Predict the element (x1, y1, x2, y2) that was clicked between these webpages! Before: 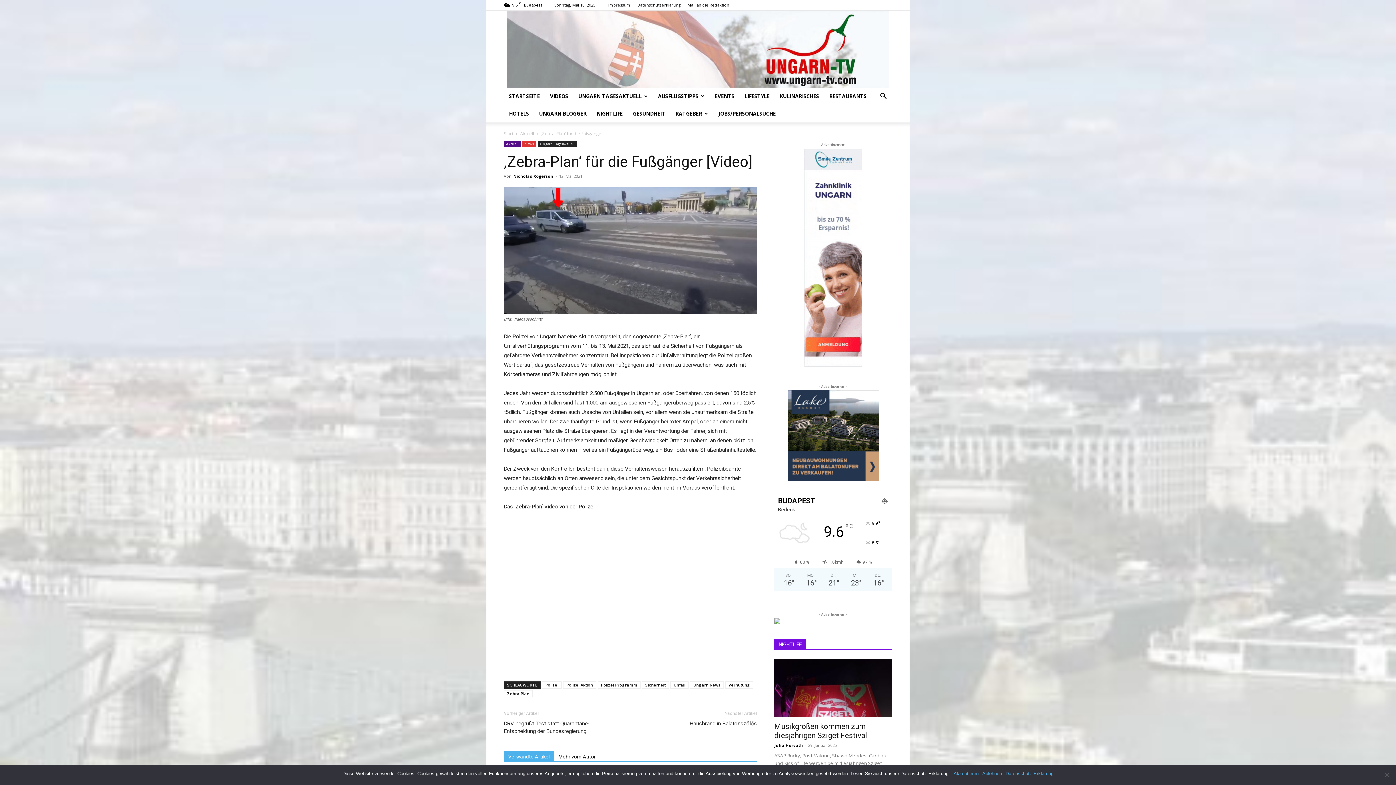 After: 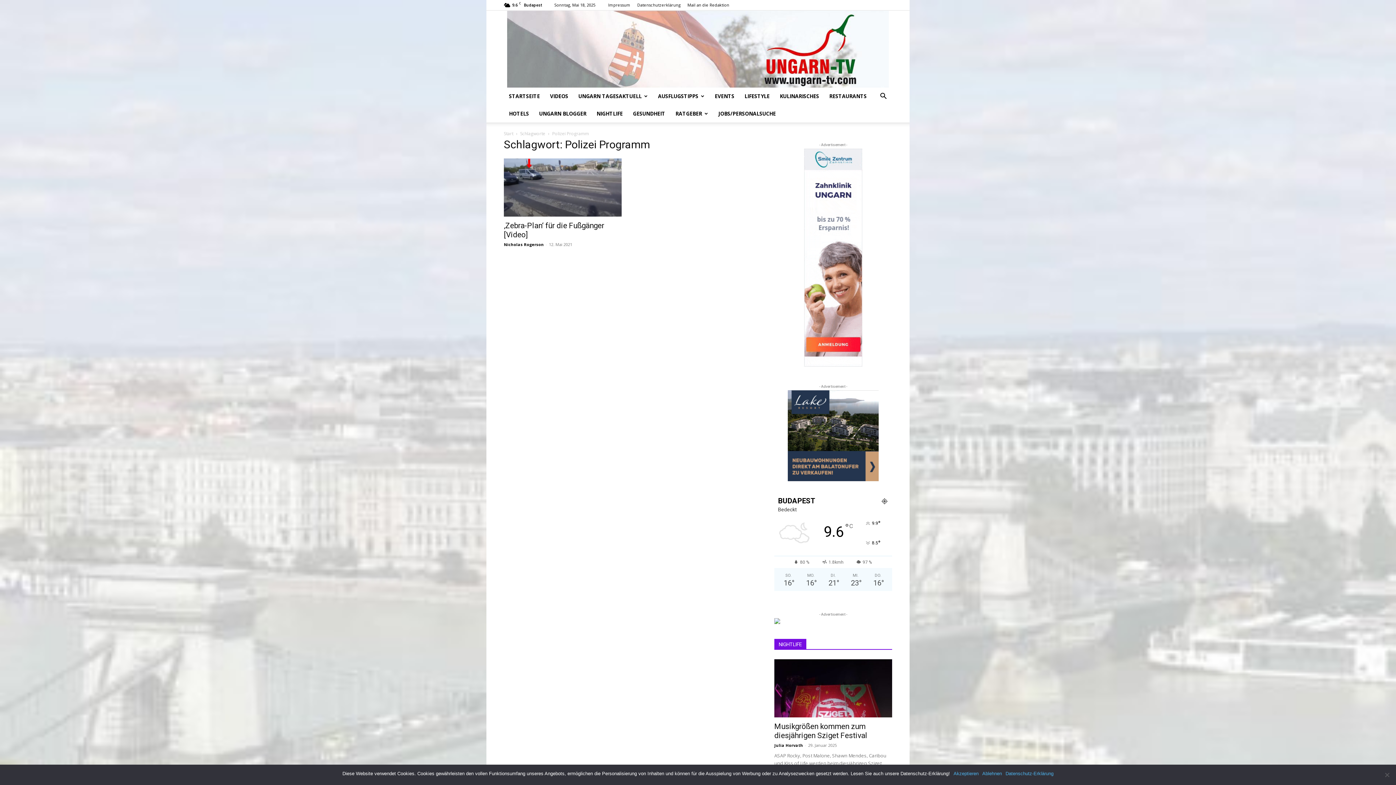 Action: label: Polizei Programm bbox: (597, 681, 640, 689)